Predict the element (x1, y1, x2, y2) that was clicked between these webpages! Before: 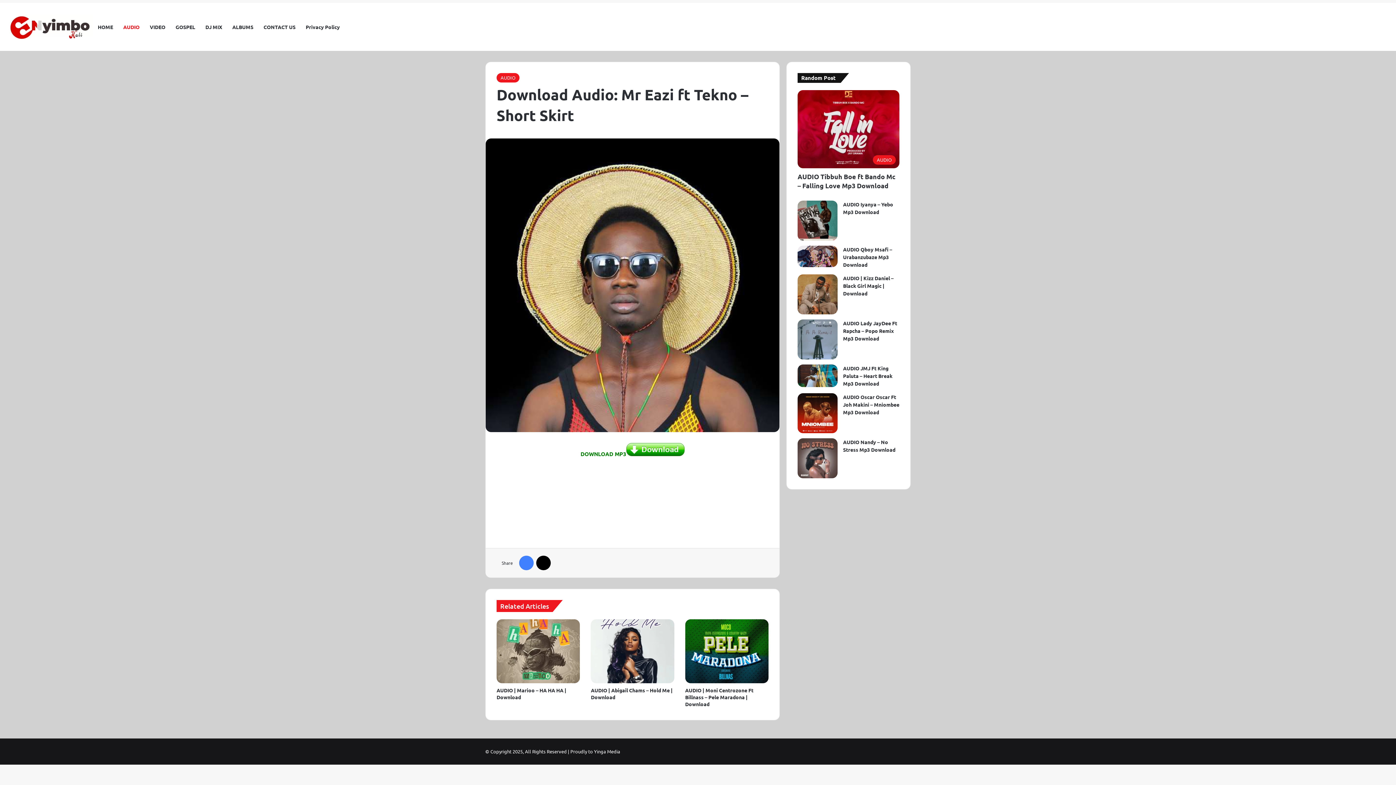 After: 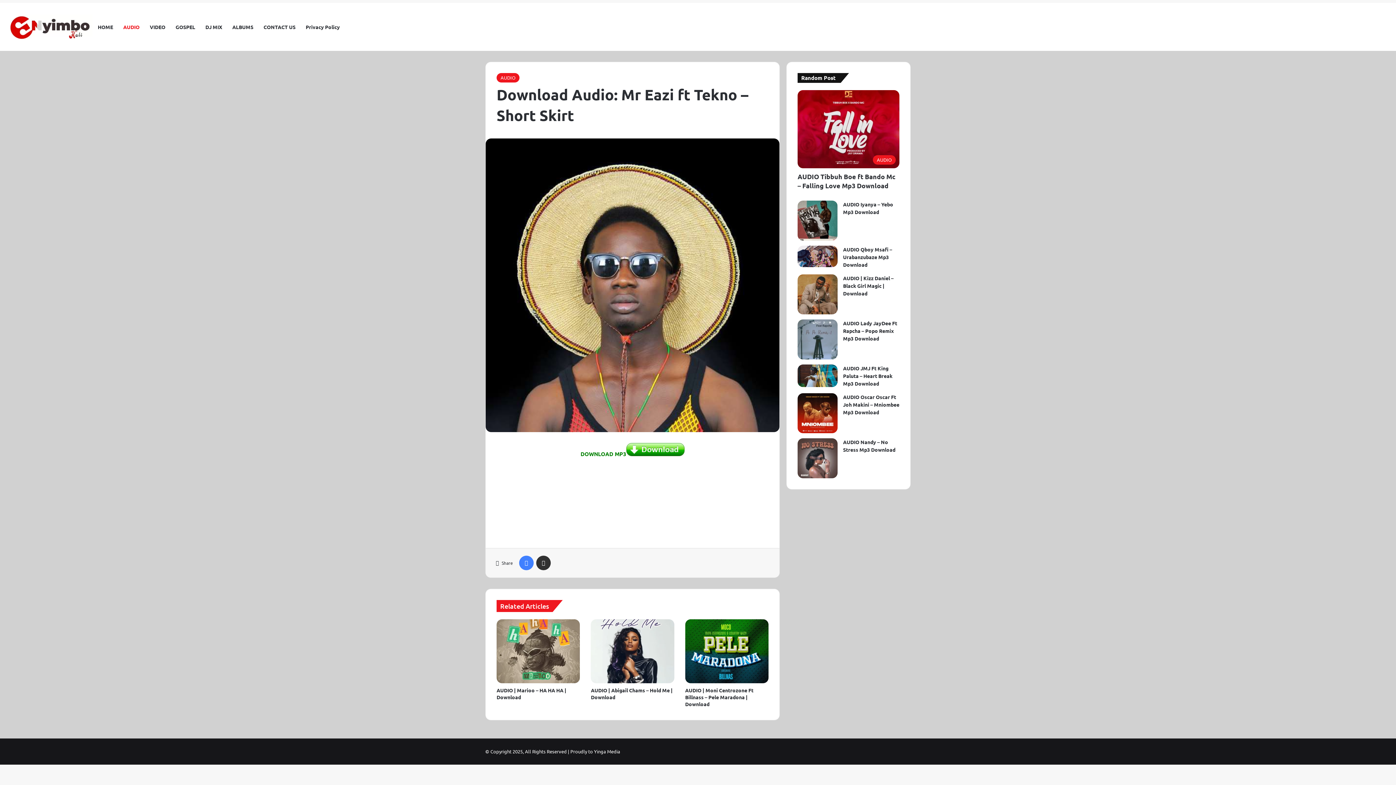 Action: label: X bbox: (536, 556, 550, 570)